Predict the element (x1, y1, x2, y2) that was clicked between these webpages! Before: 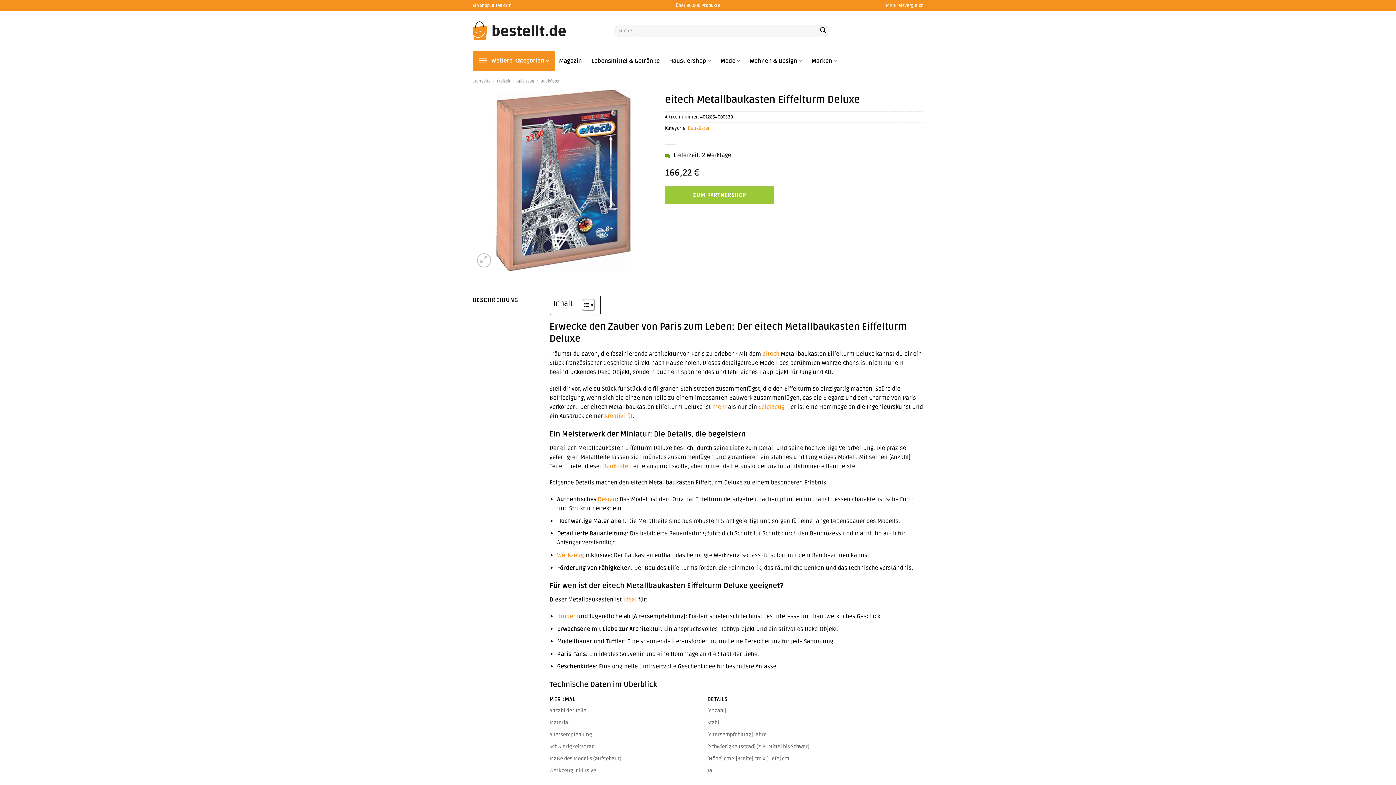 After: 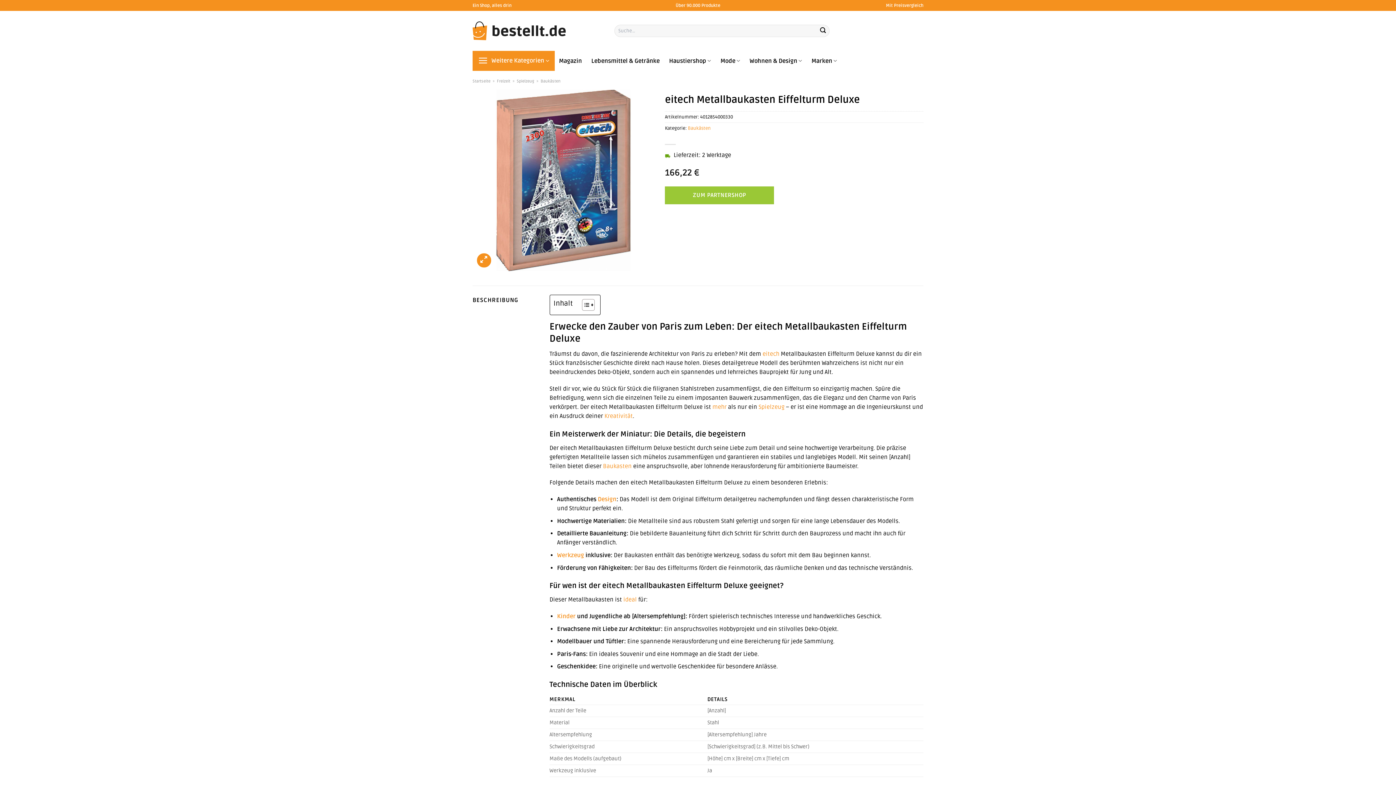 Action: bbox: (477, 253, 491, 267)